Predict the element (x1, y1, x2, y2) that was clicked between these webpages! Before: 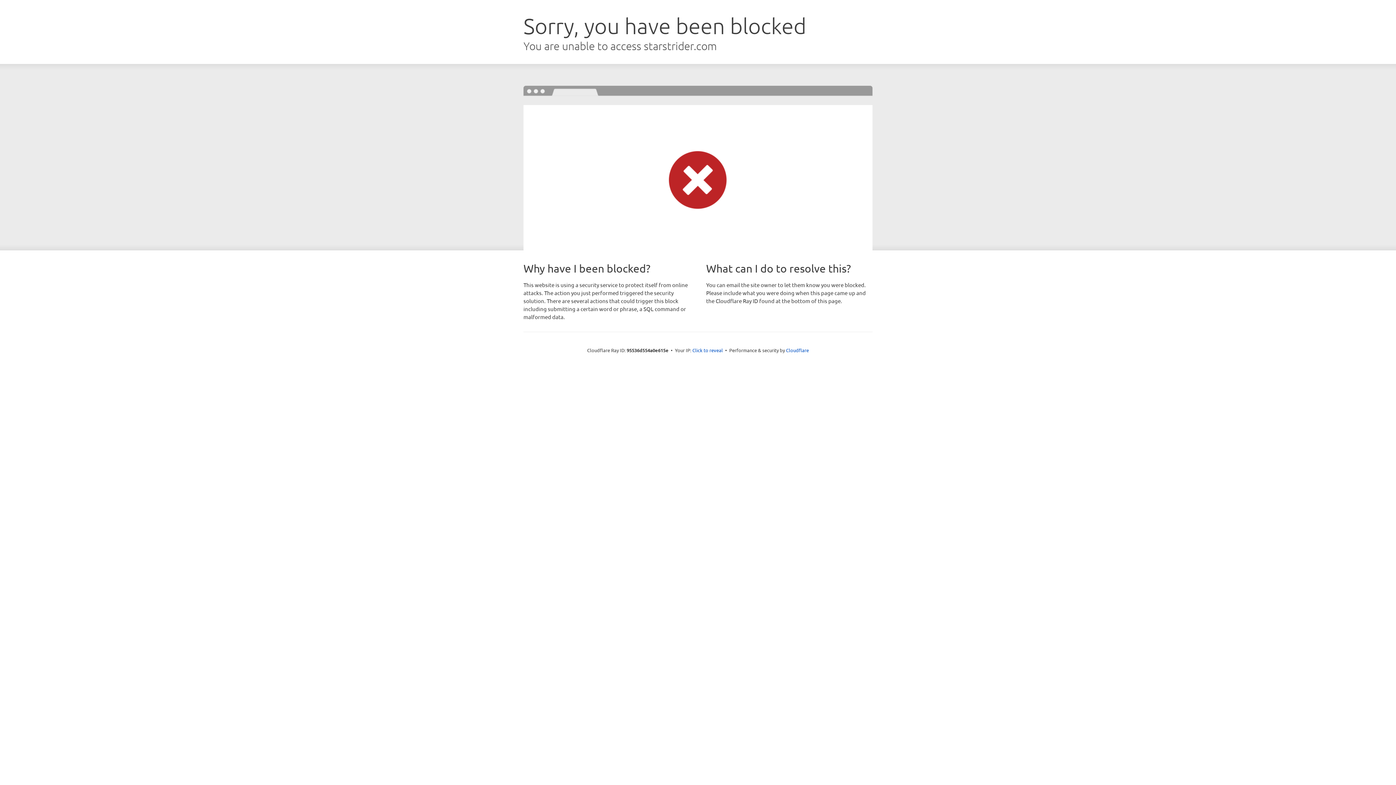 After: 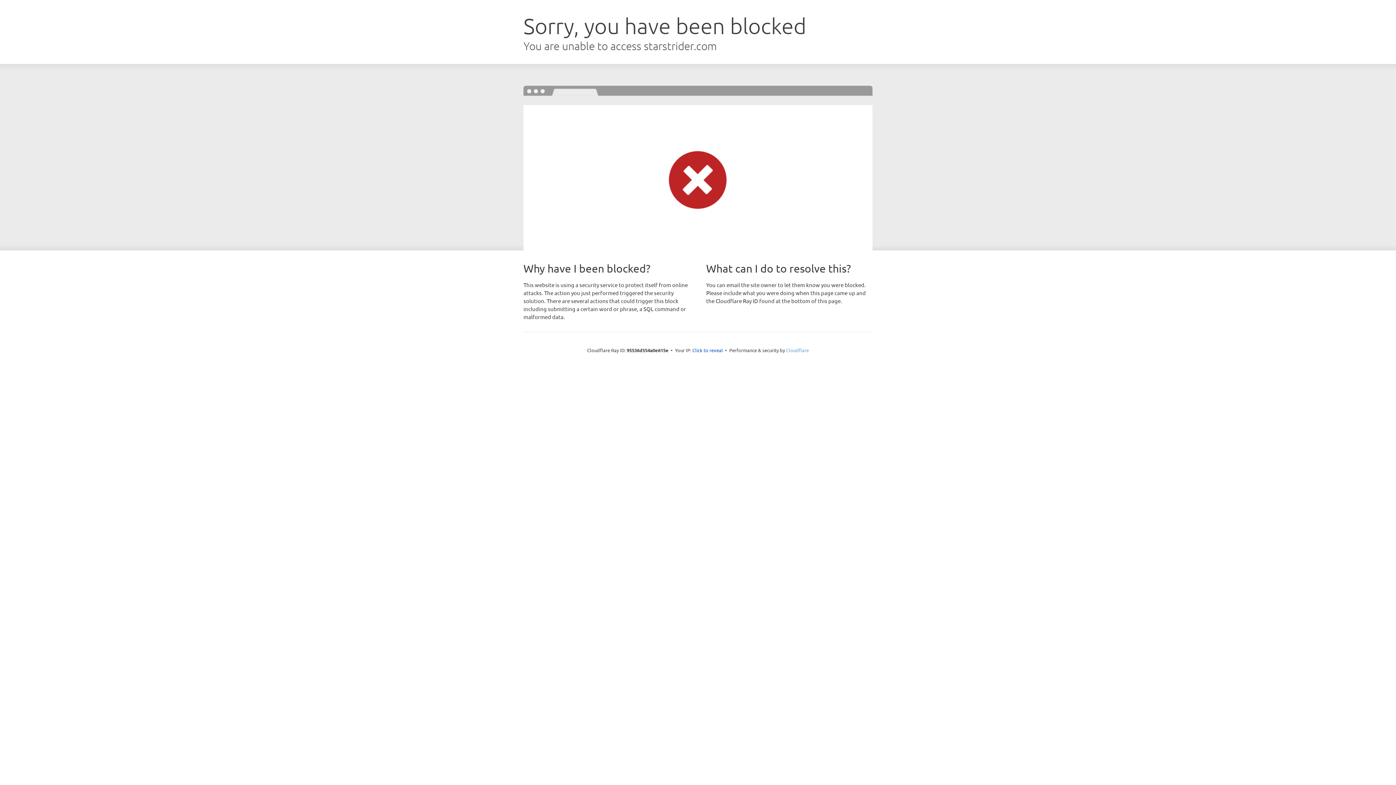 Action: bbox: (786, 347, 809, 353) label: Cloudflare